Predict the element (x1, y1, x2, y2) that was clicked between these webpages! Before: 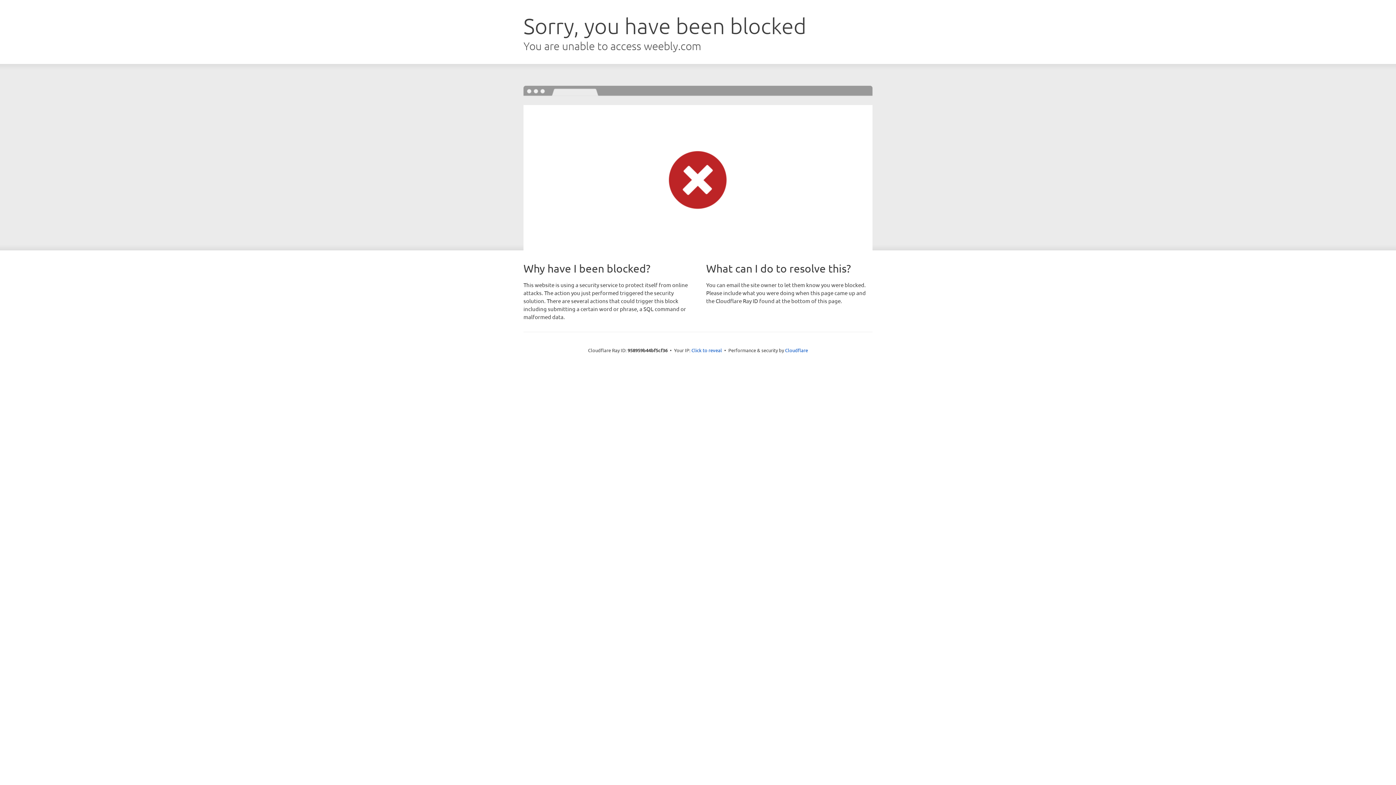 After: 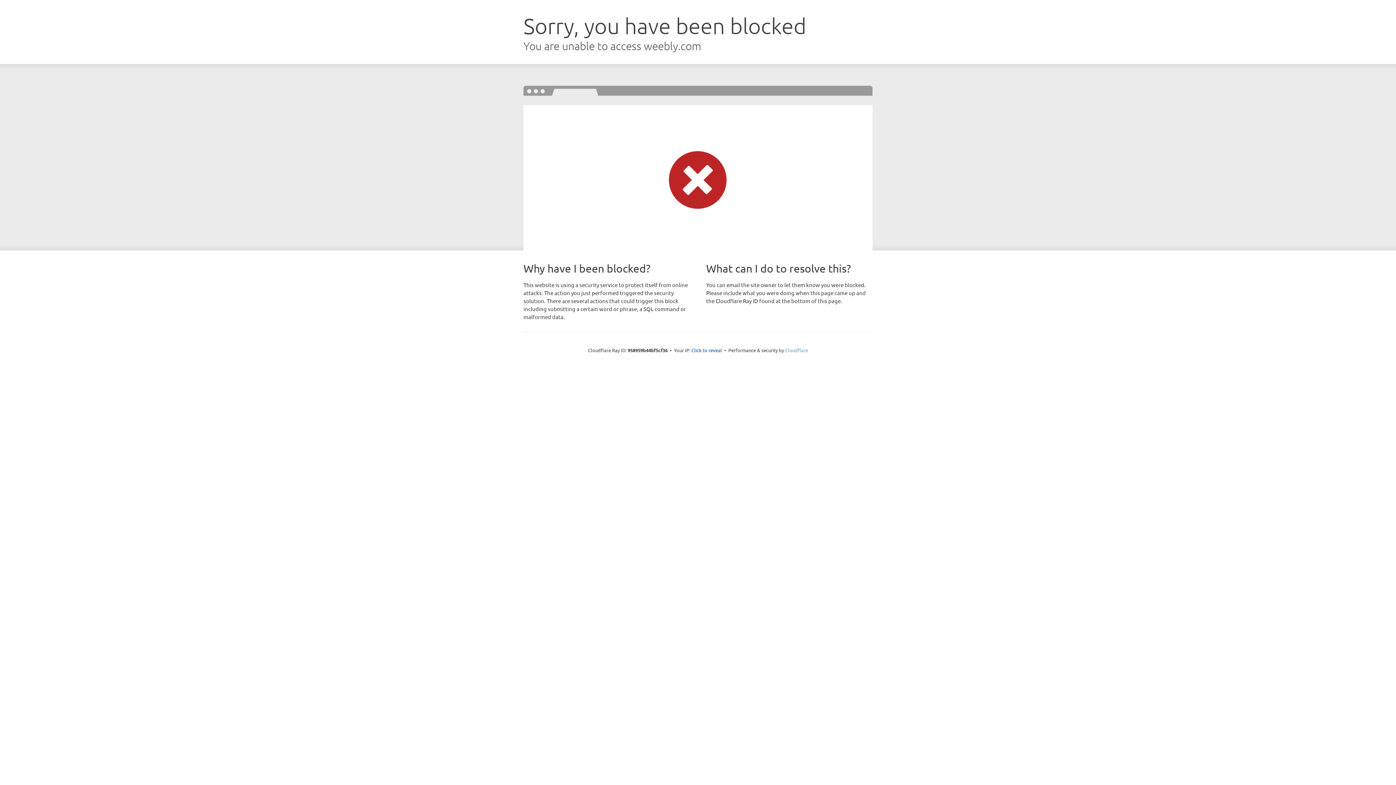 Action: bbox: (785, 347, 808, 353) label: Cloudflare